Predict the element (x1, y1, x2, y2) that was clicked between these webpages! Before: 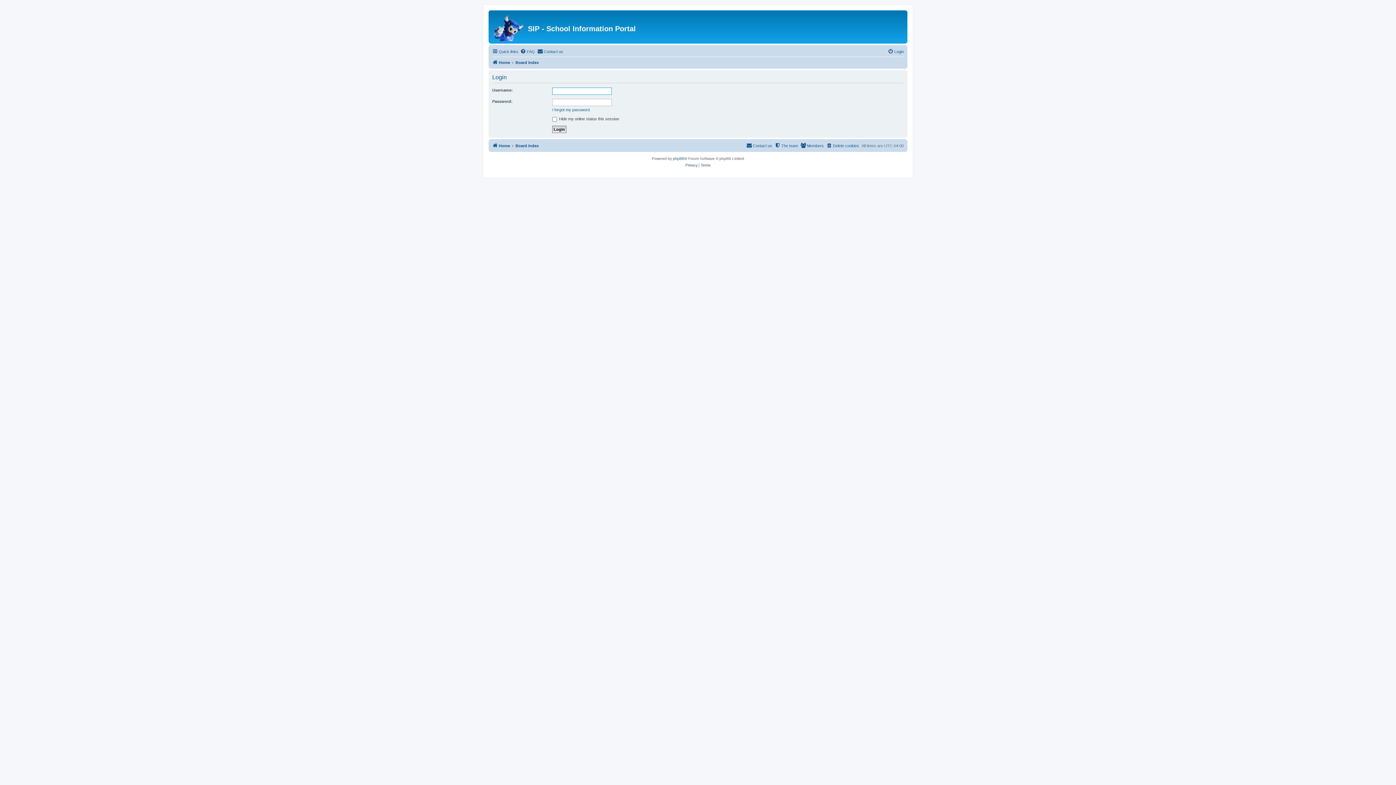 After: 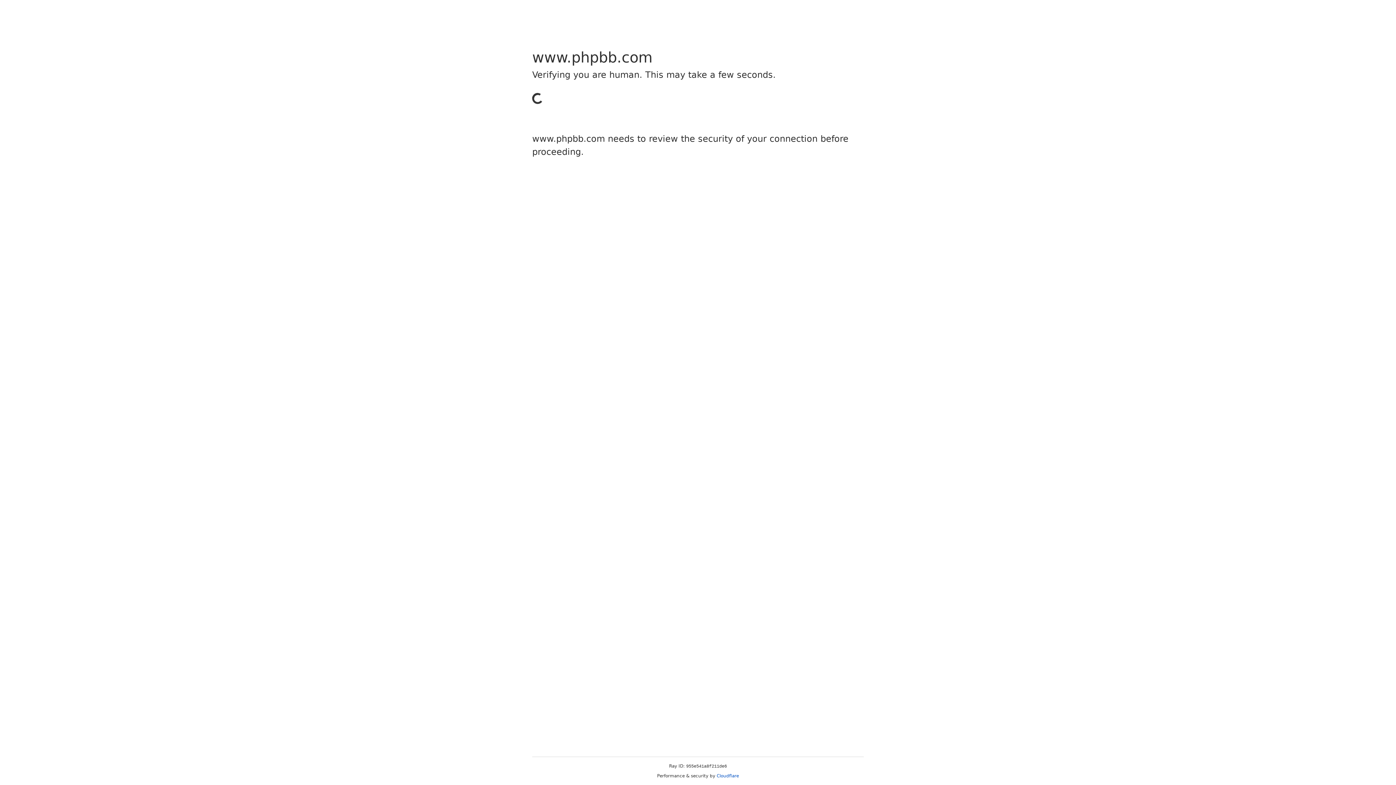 Action: bbox: (673, 155, 684, 162) label: phpBB